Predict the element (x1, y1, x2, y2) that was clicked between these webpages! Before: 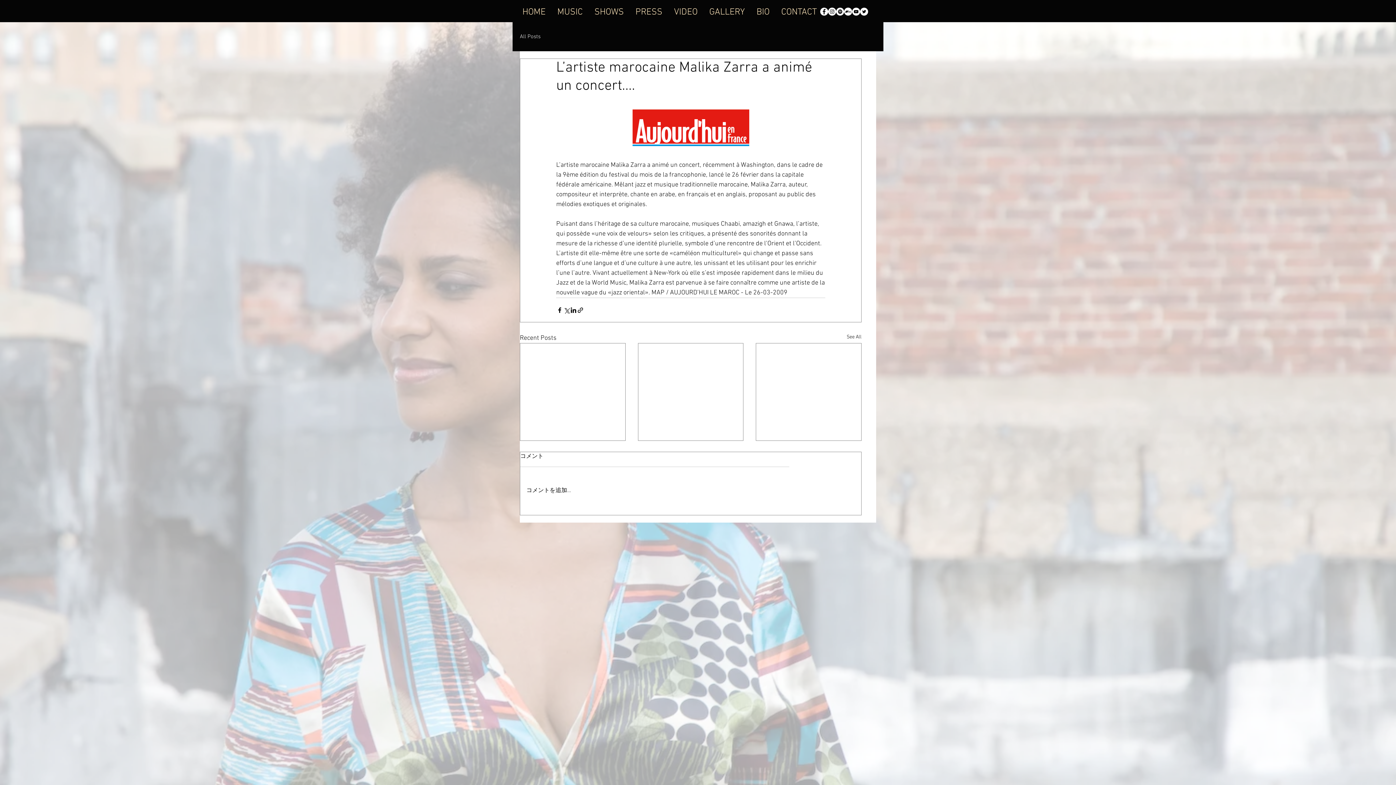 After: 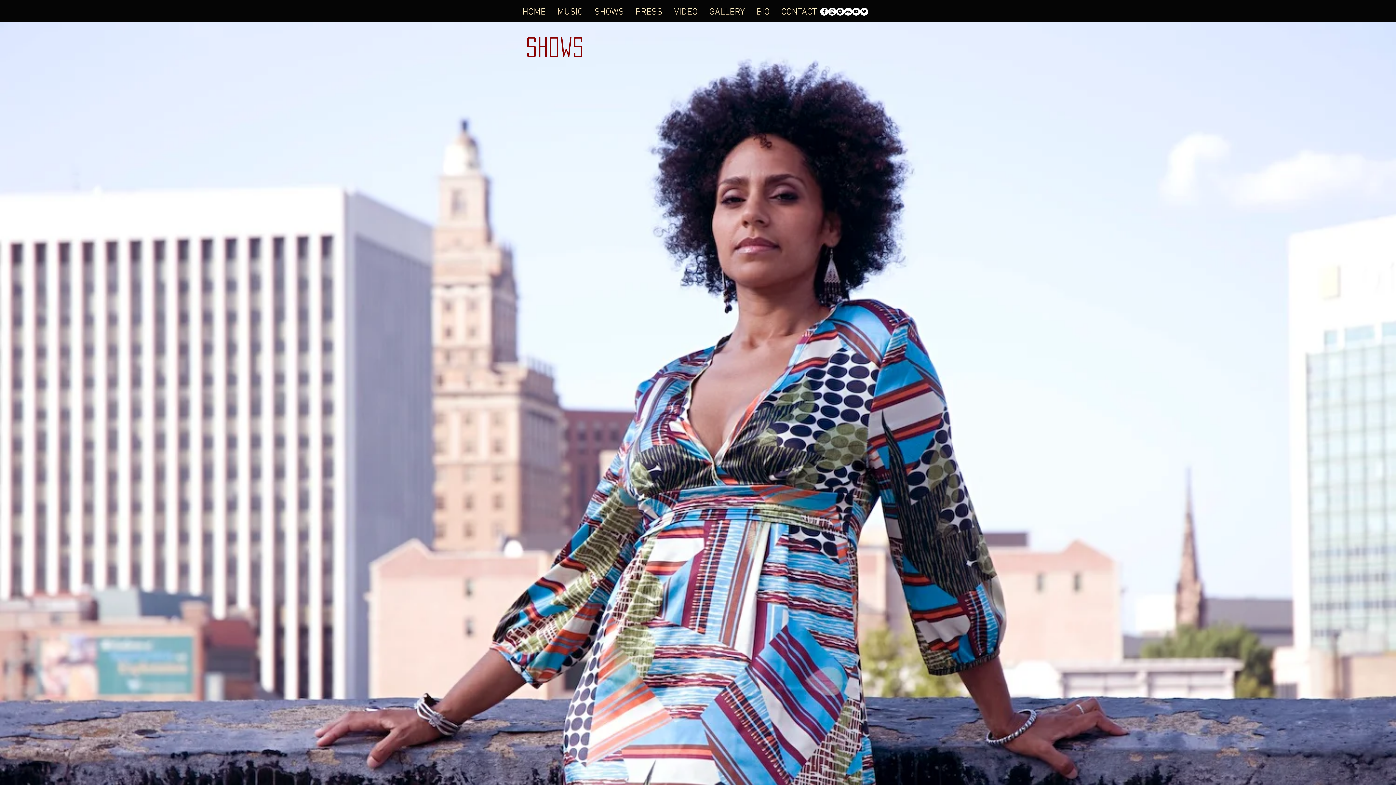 Action: bbox: (588, 6, 629, 15) label: SHOWS